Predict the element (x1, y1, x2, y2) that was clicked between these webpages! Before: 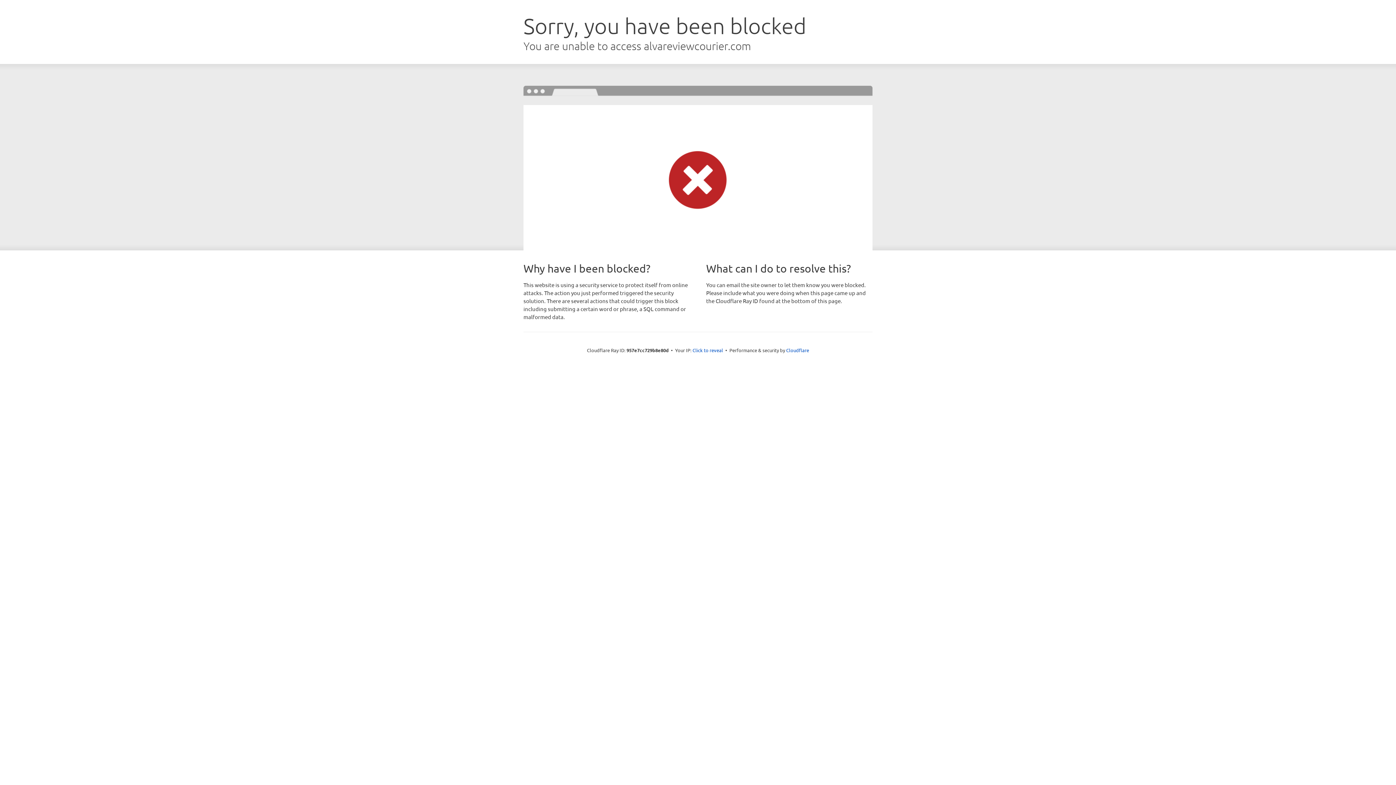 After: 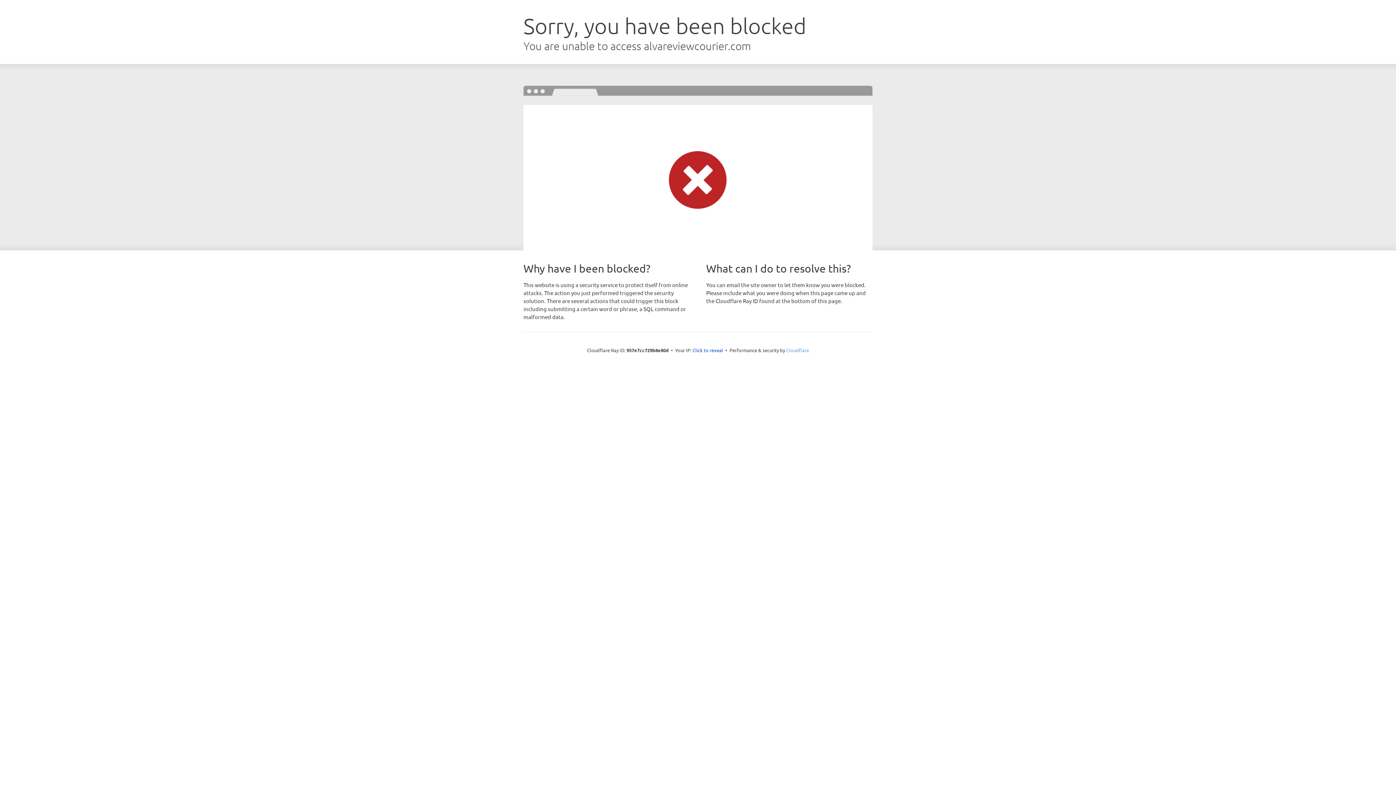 Action: label: Cloudflare bbox: (786, 347, 809, 353)